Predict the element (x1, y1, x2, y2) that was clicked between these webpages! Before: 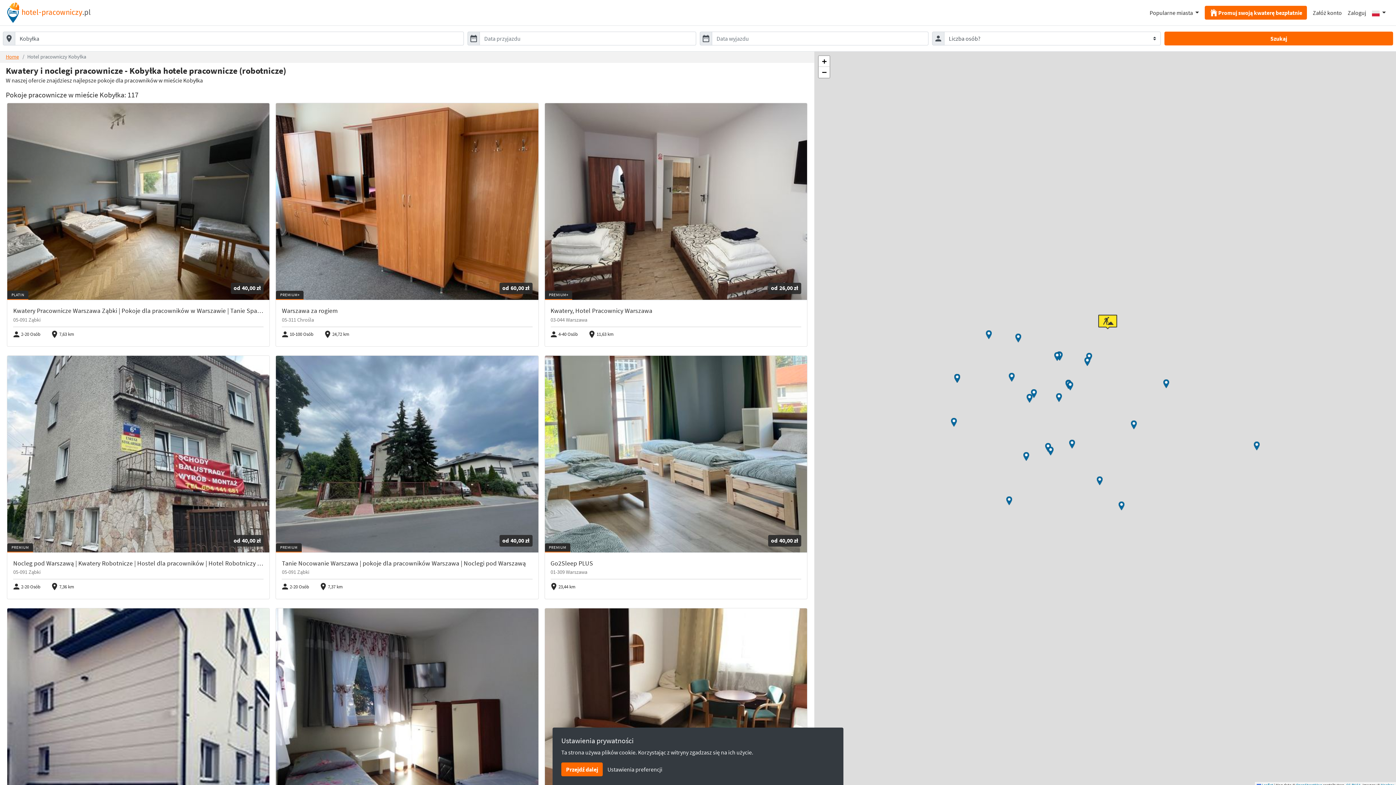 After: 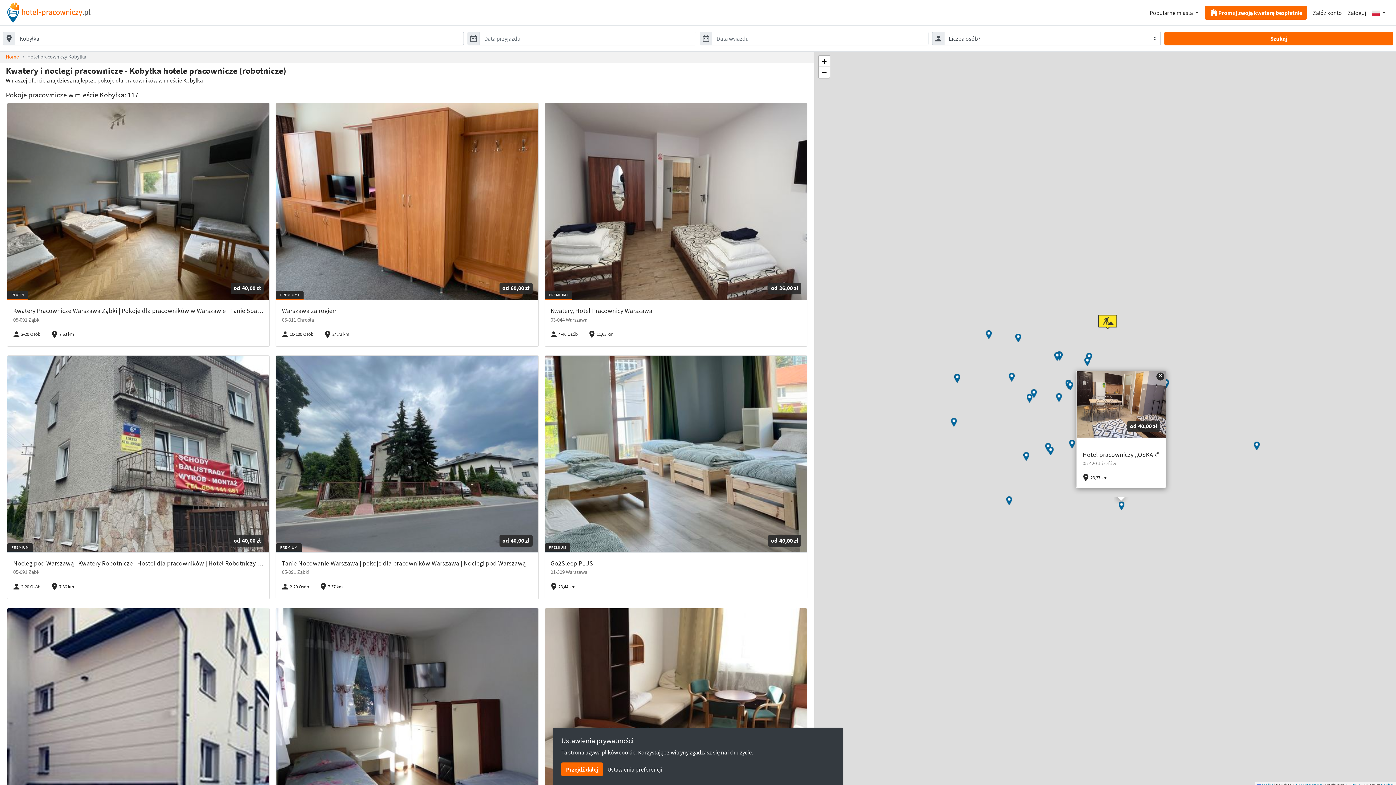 Action: bbox: (1118, 501, 1124, 510)